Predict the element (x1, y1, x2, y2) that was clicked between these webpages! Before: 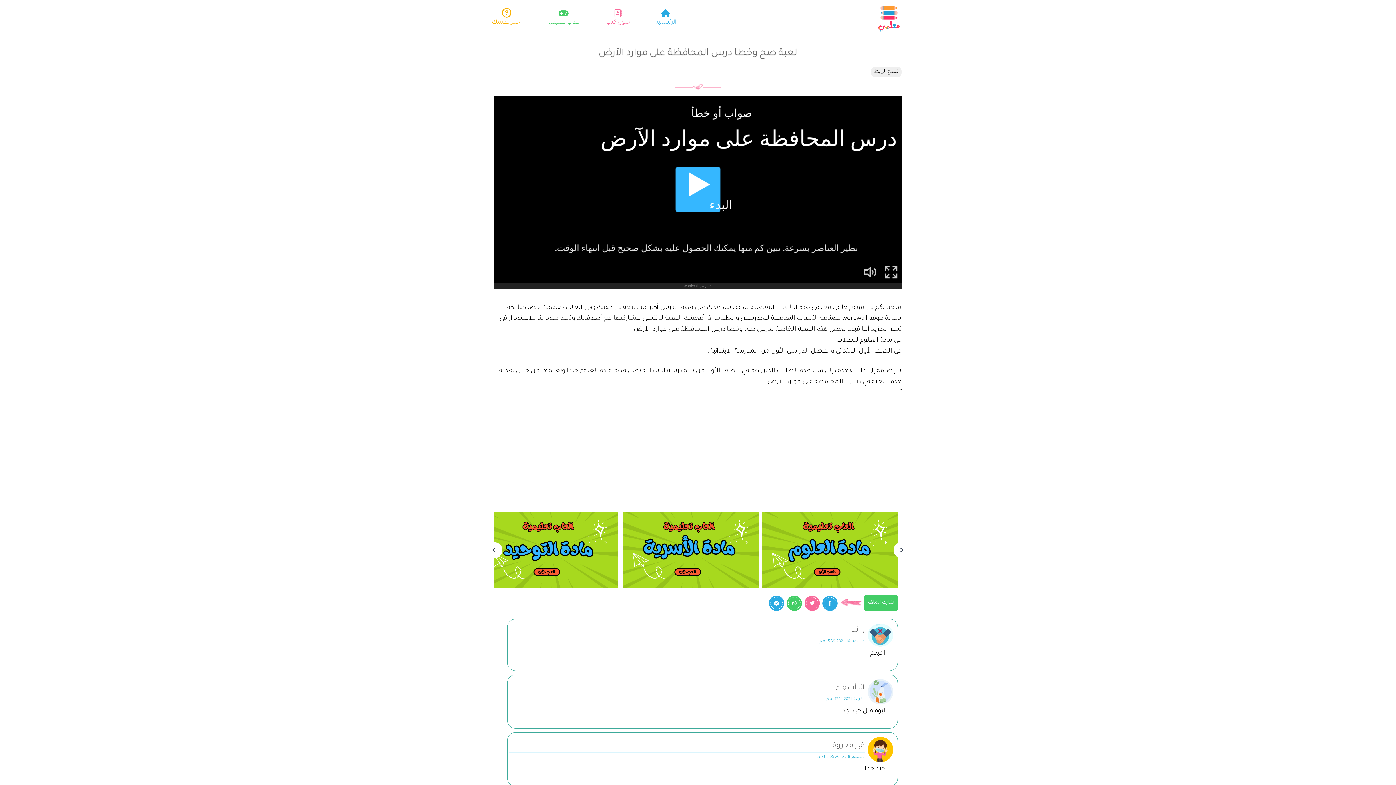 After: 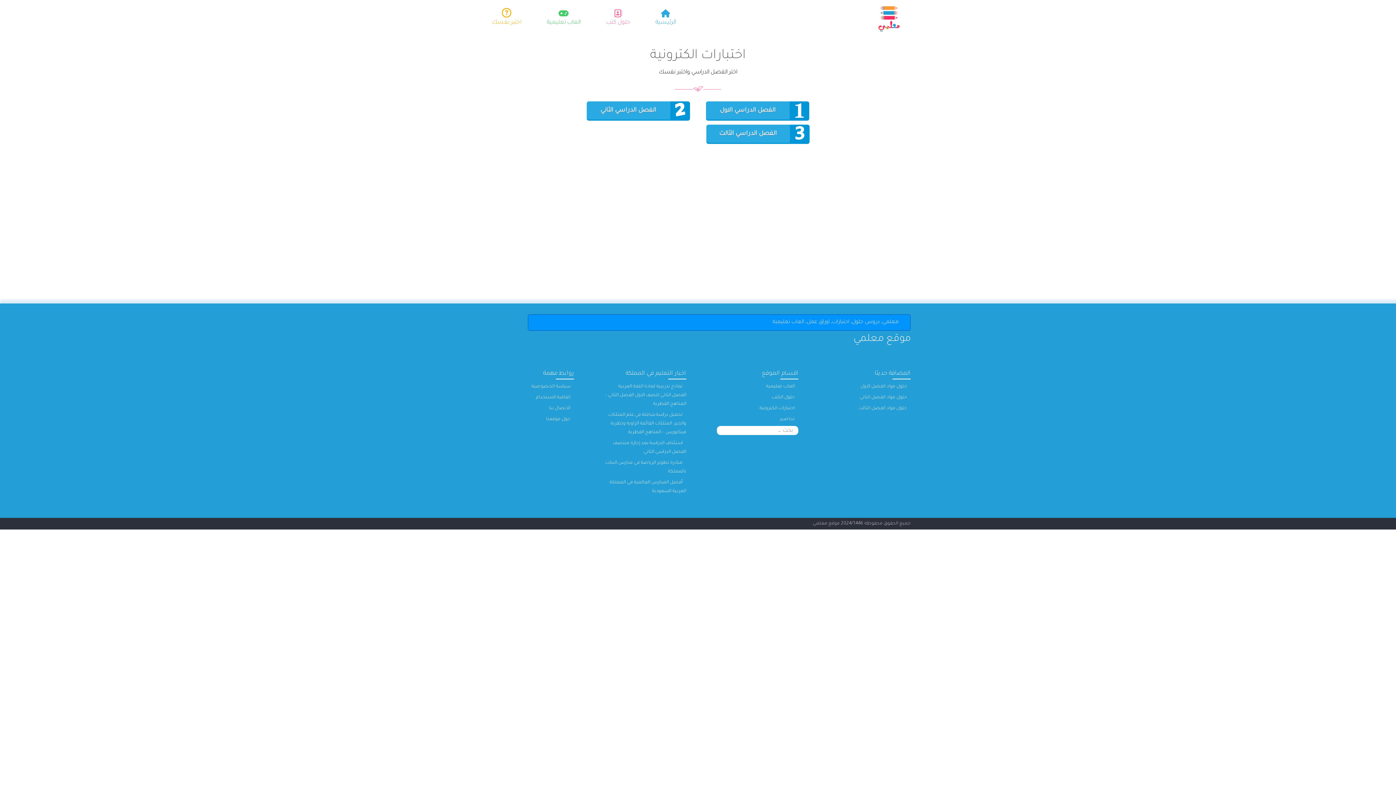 Action: bbox: (488, 17, 525, 28) label: اختبر نفسك